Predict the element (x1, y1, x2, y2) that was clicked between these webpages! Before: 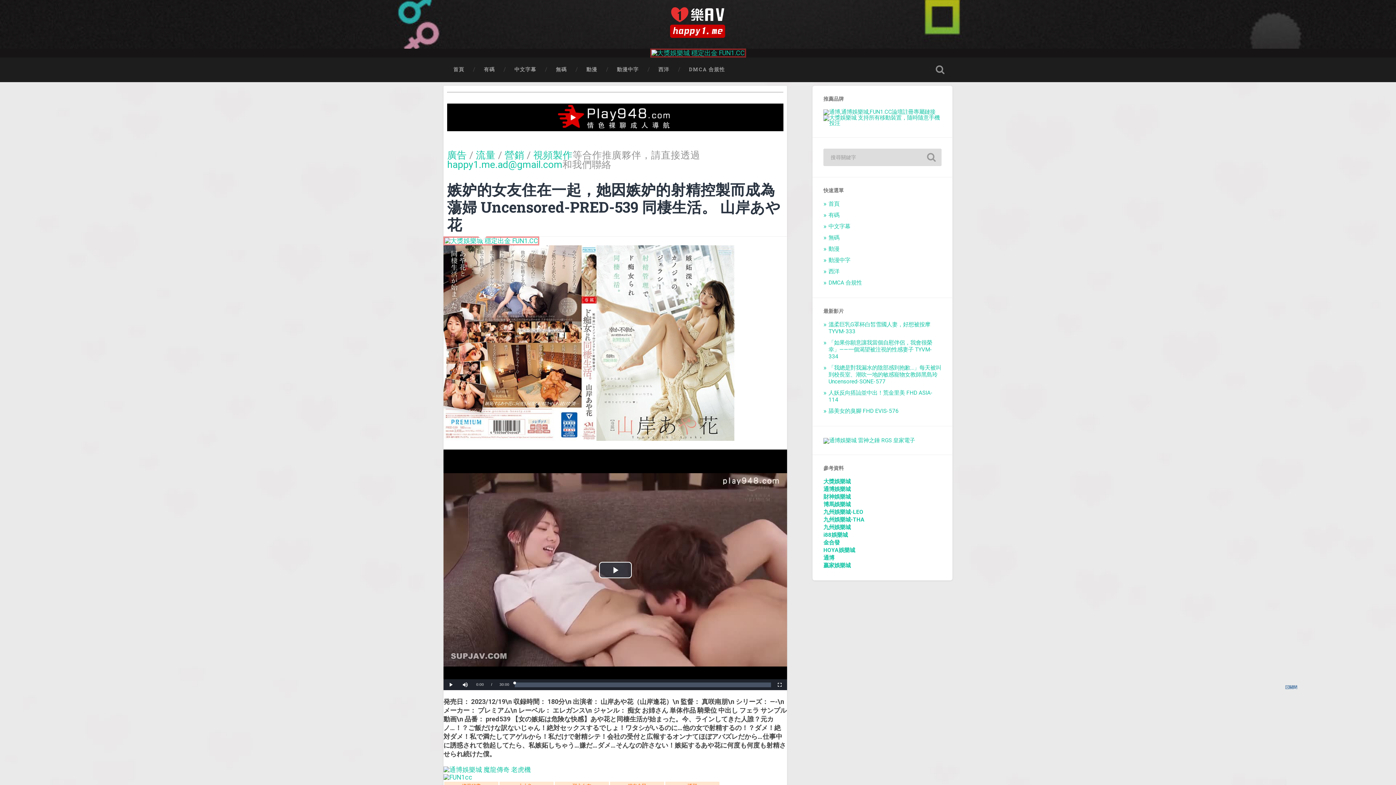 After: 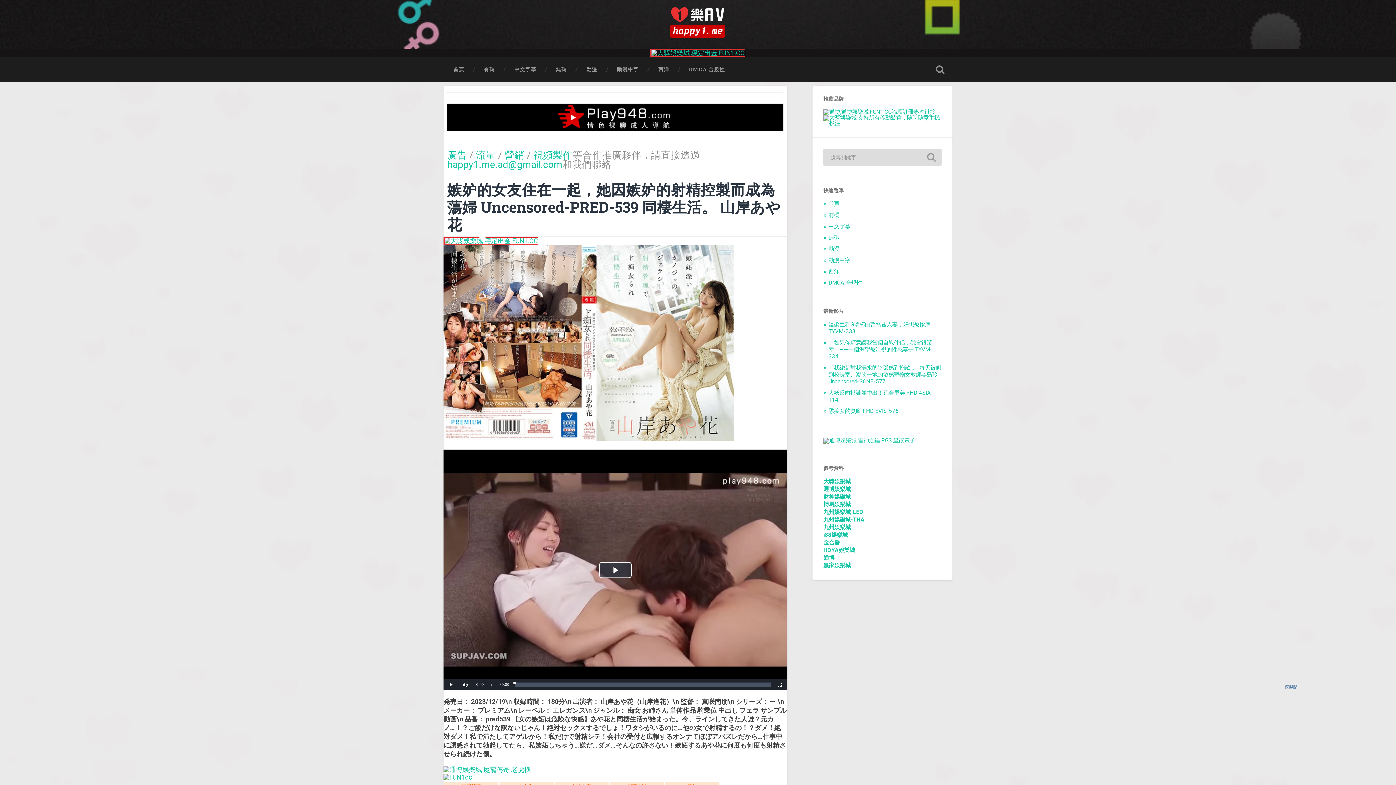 Action: label: 流量 bbox: (476, 149, 495, 161)